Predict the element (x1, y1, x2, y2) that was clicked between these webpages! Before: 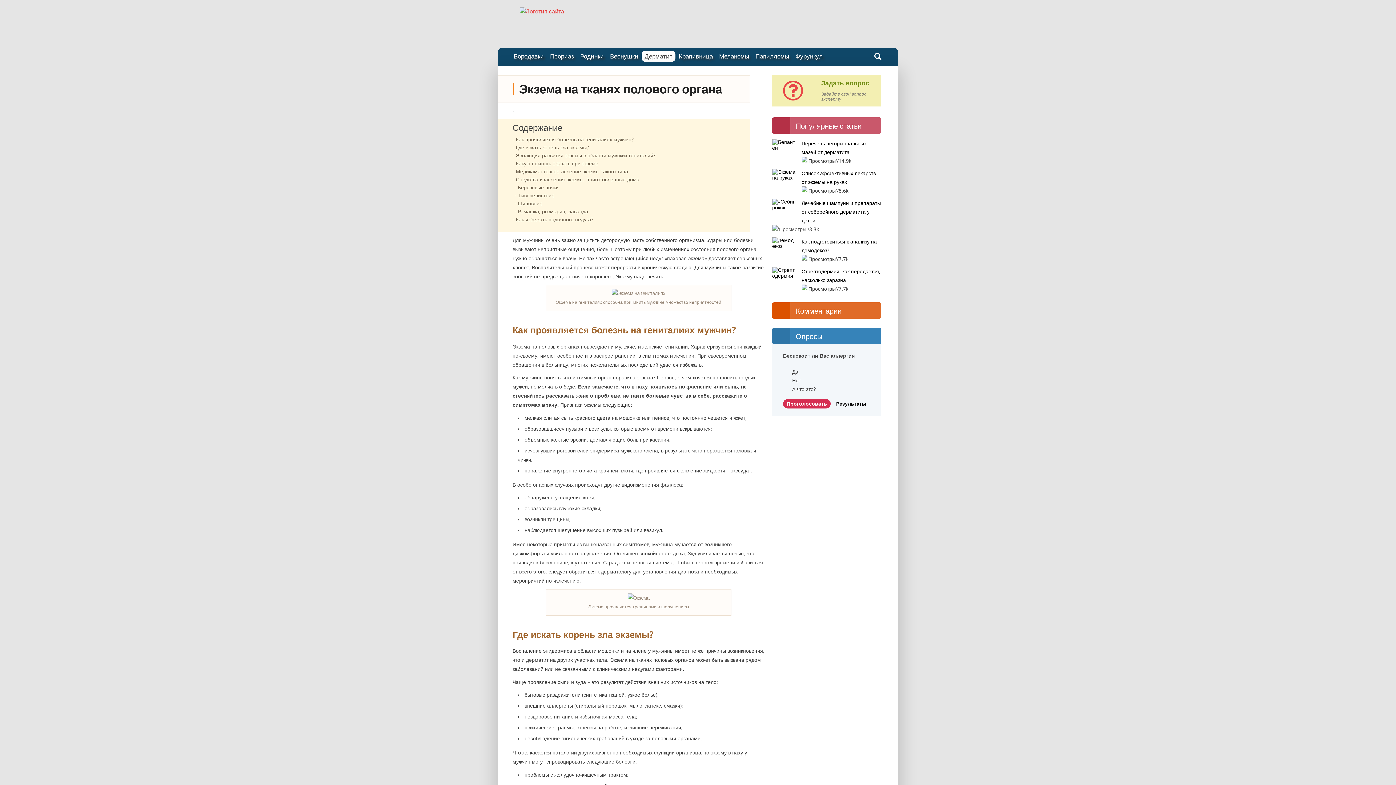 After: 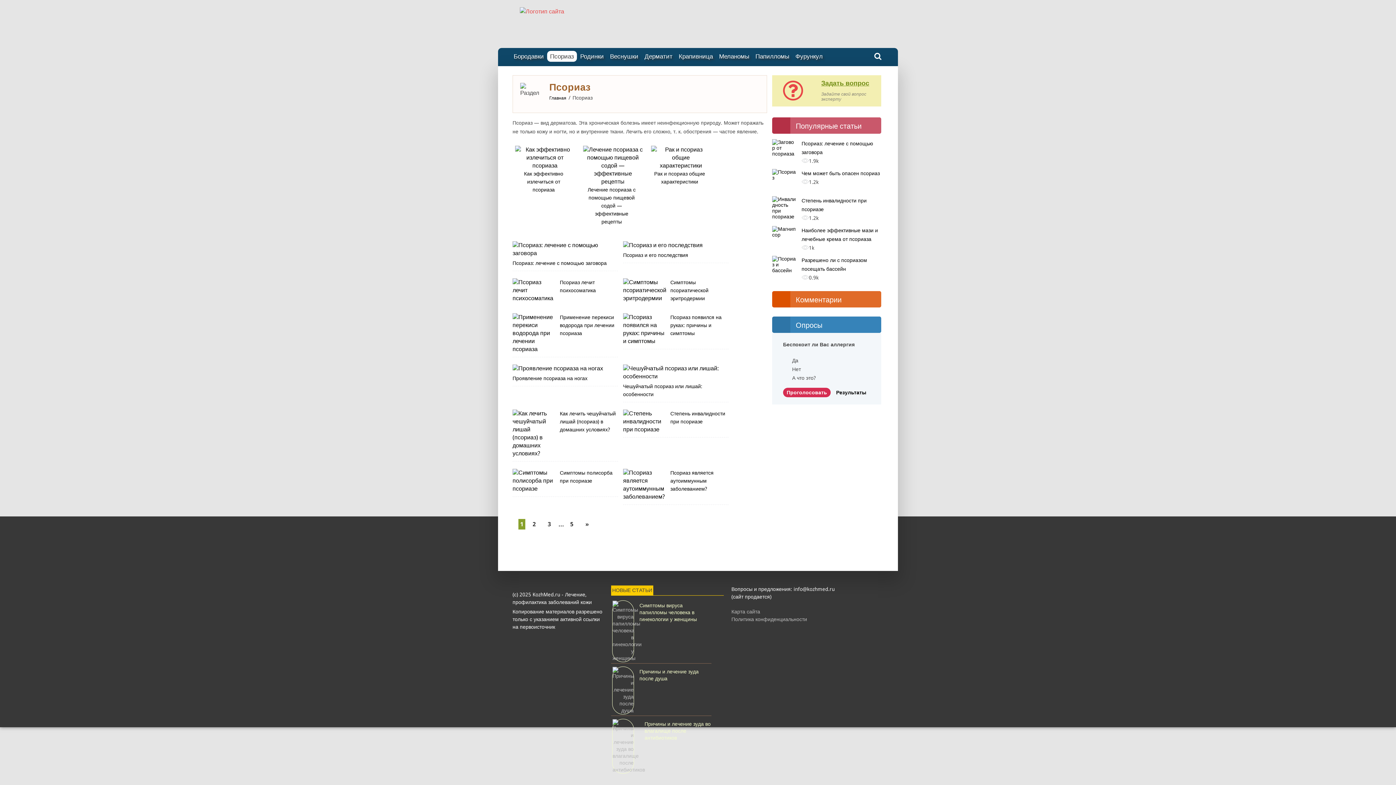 Action: label: Псориаз bbox: (547, 50, 577, 61)